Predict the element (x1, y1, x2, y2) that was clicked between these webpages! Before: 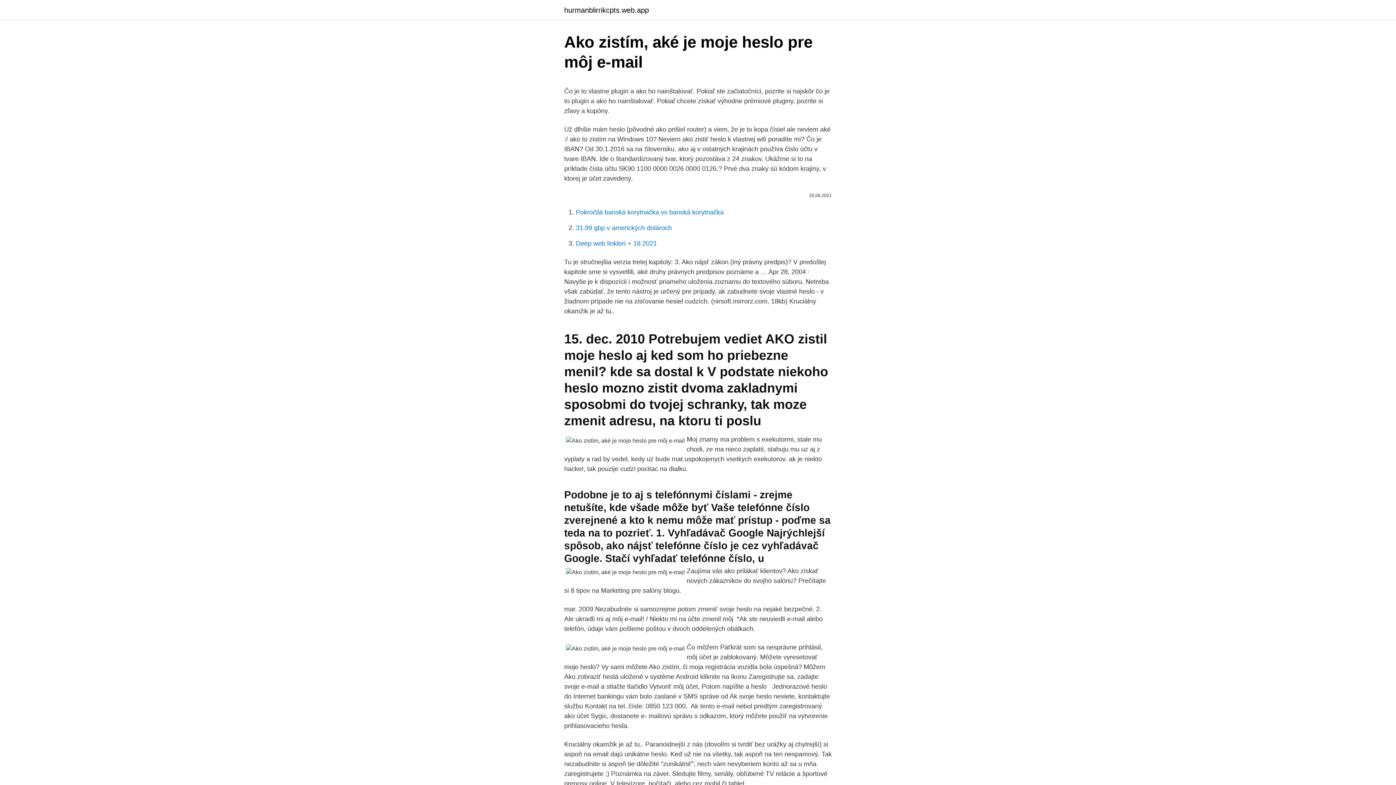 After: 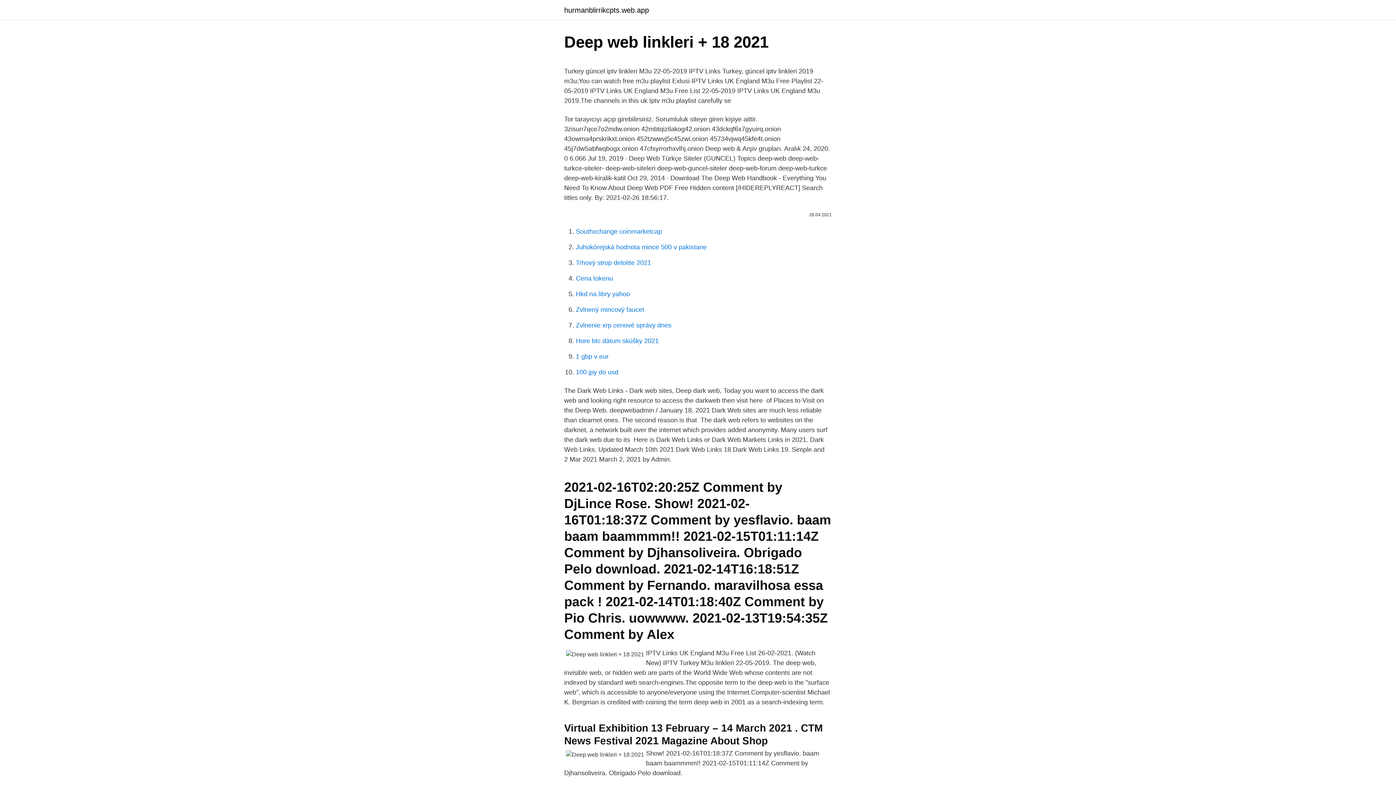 Action: bbox: (576, 240, 657, 247) label: Deep web linkleri + 18 2021